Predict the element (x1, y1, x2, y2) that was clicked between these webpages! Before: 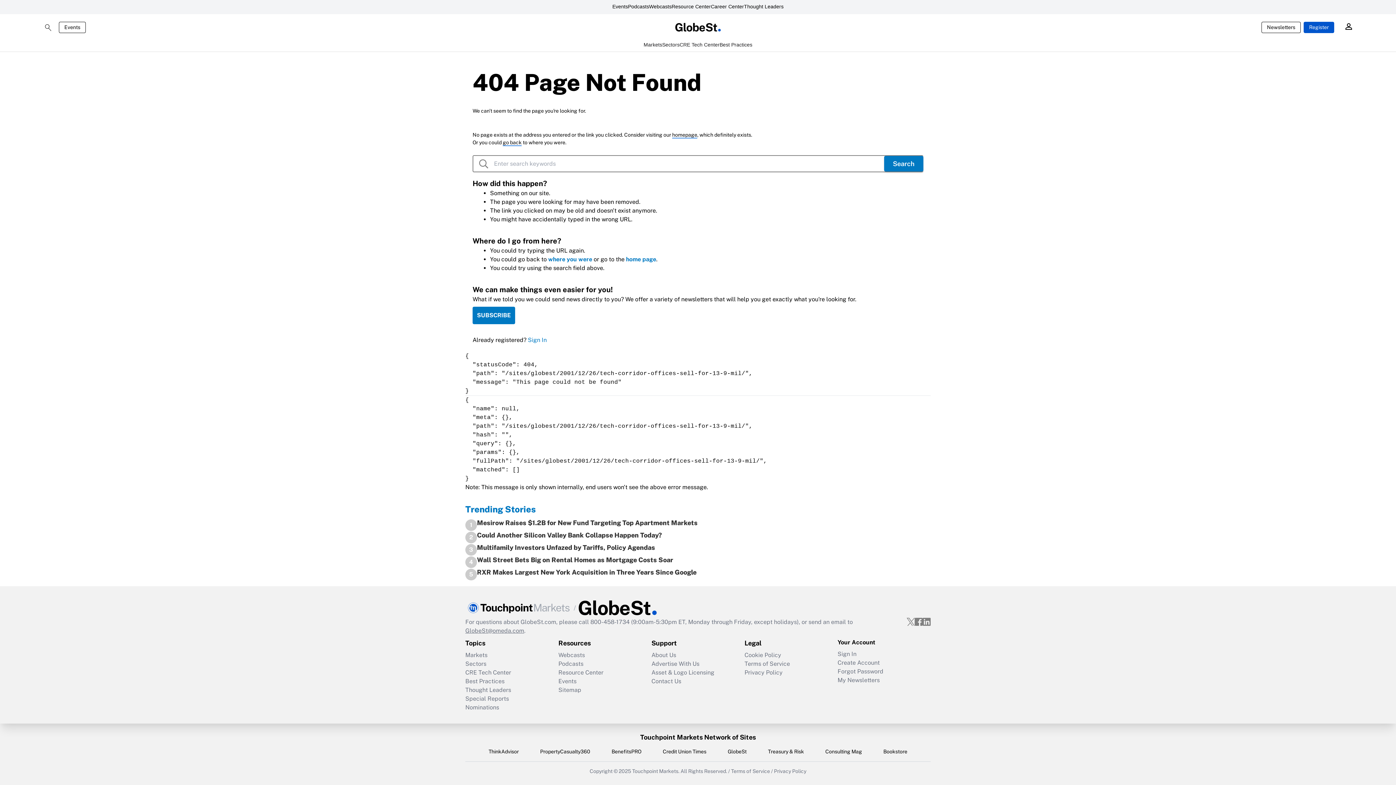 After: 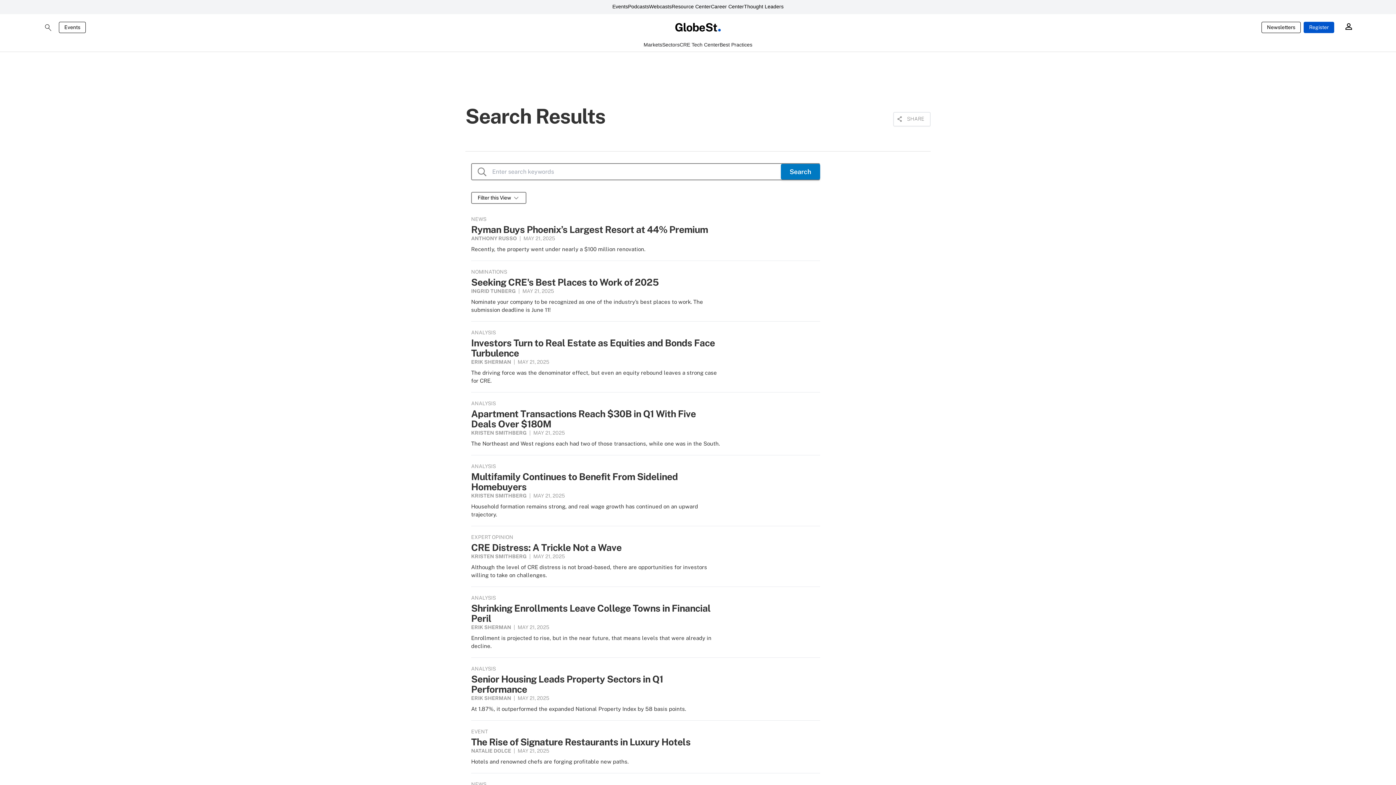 Action: bbox: (43, 23, 51, 31)